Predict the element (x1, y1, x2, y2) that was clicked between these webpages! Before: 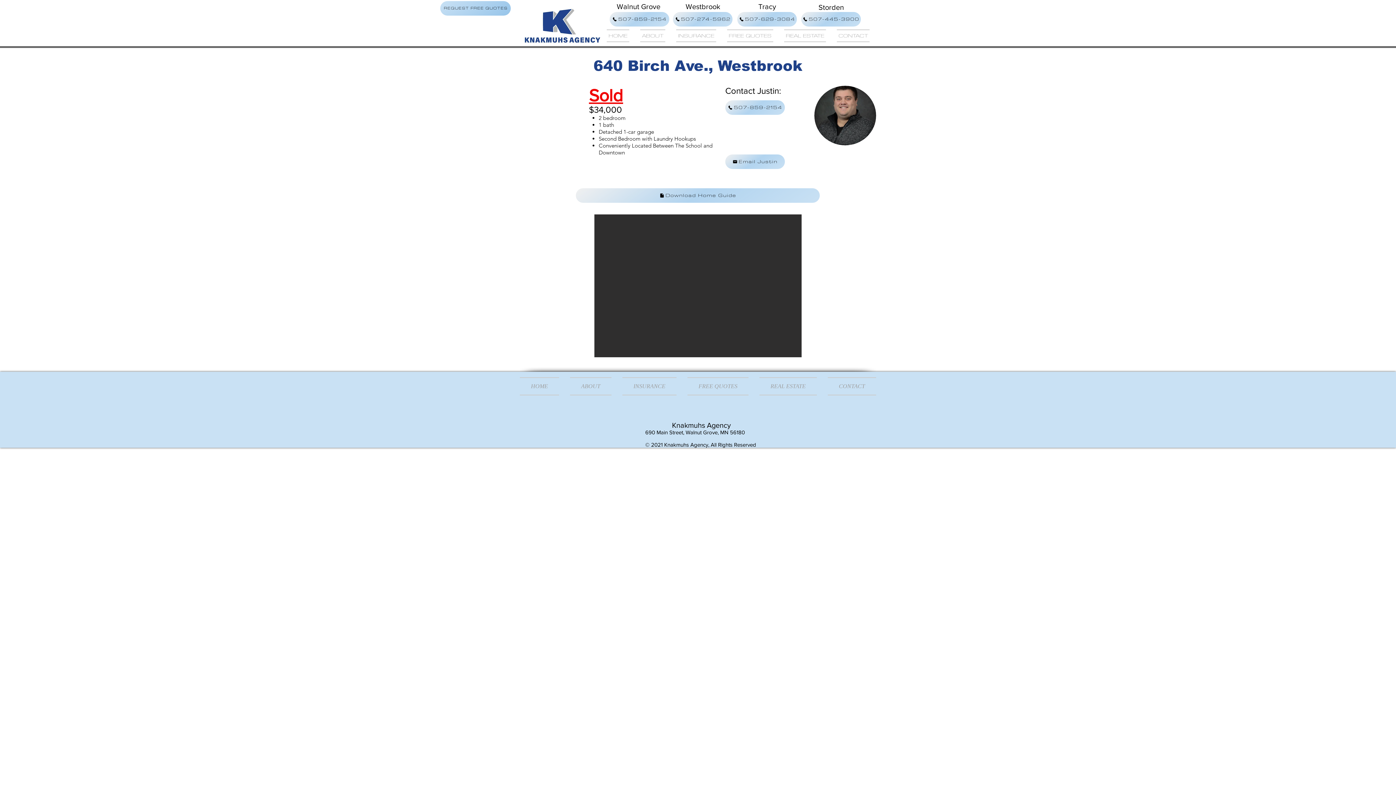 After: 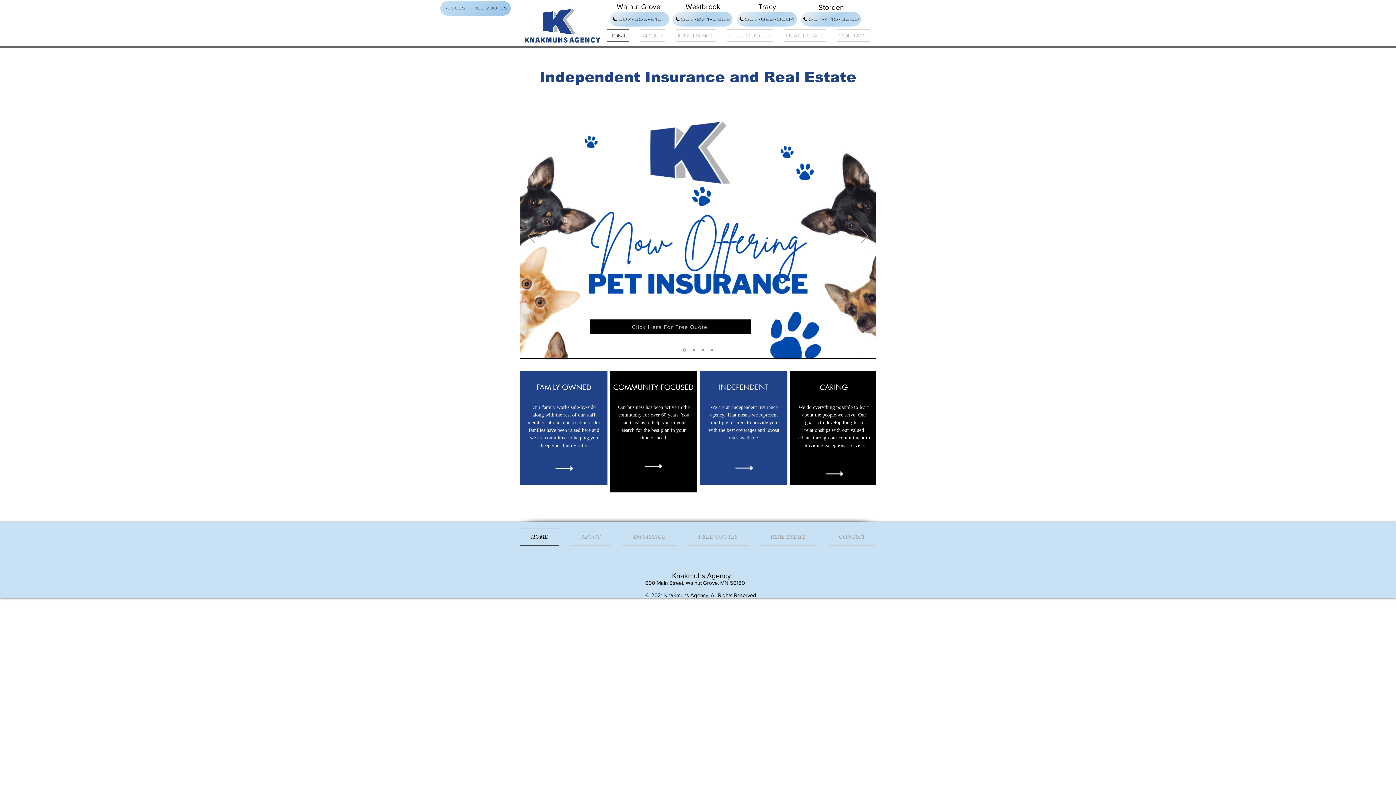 Action: bbox: (520, 377, 564, 395) label: HOME